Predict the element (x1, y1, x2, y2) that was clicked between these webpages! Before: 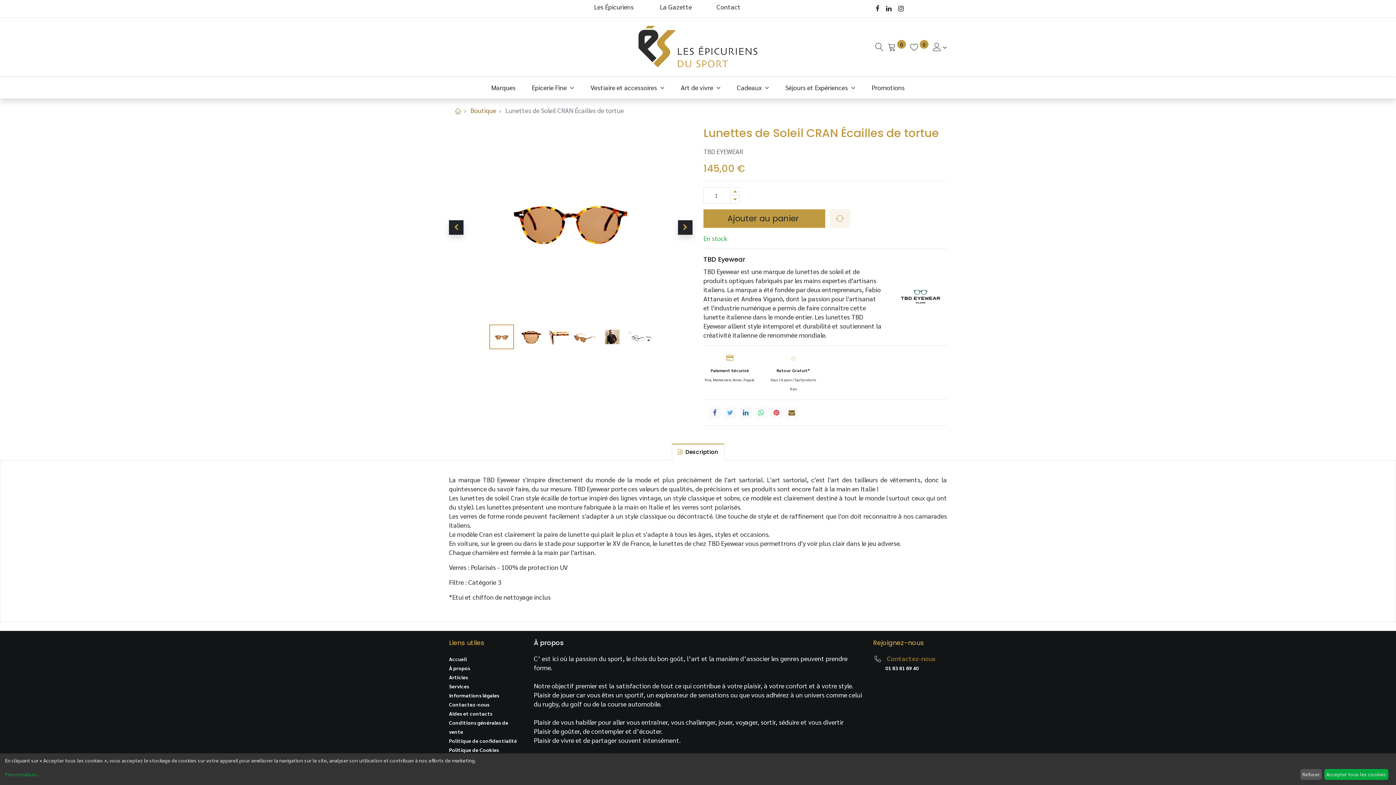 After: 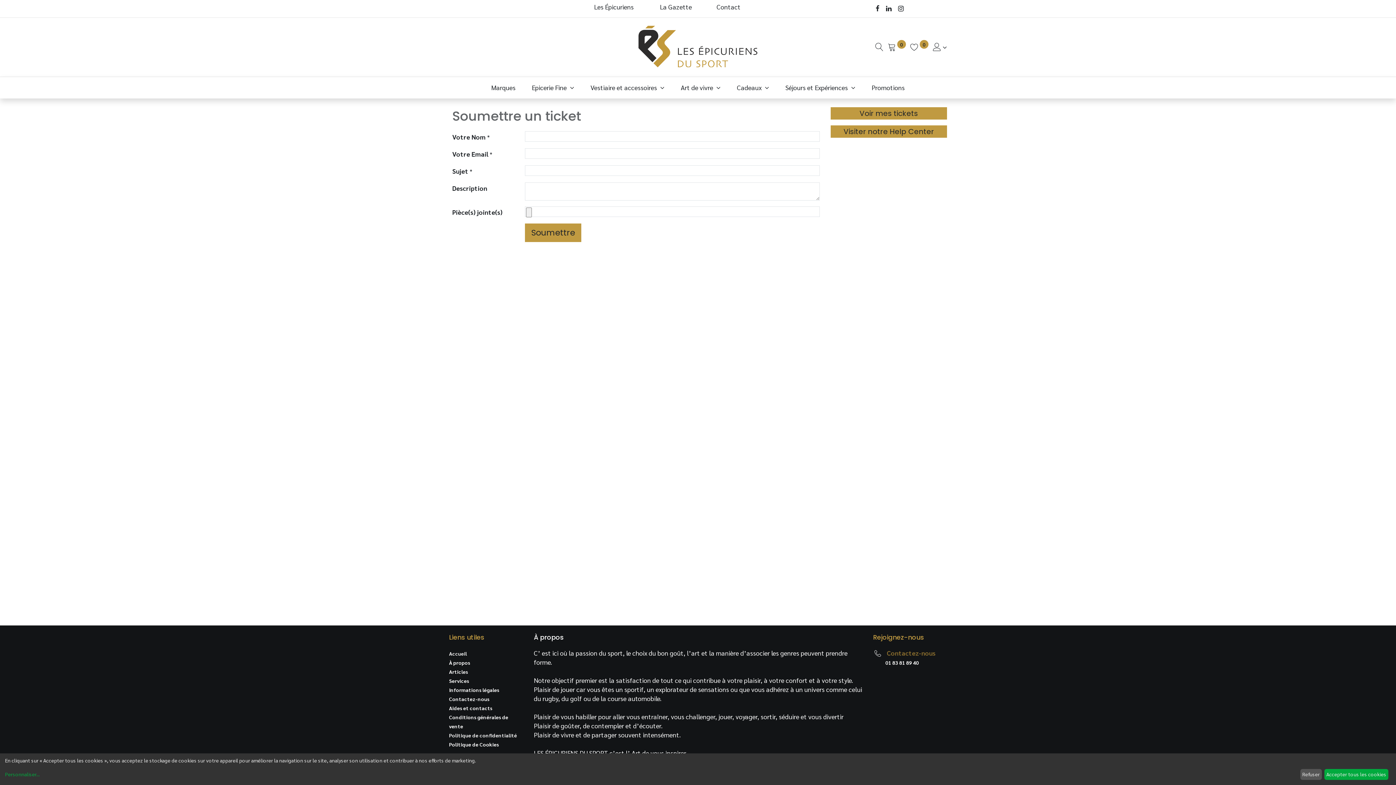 Action: bbox: (449, 703, 492, 712) label: Aides et contacts